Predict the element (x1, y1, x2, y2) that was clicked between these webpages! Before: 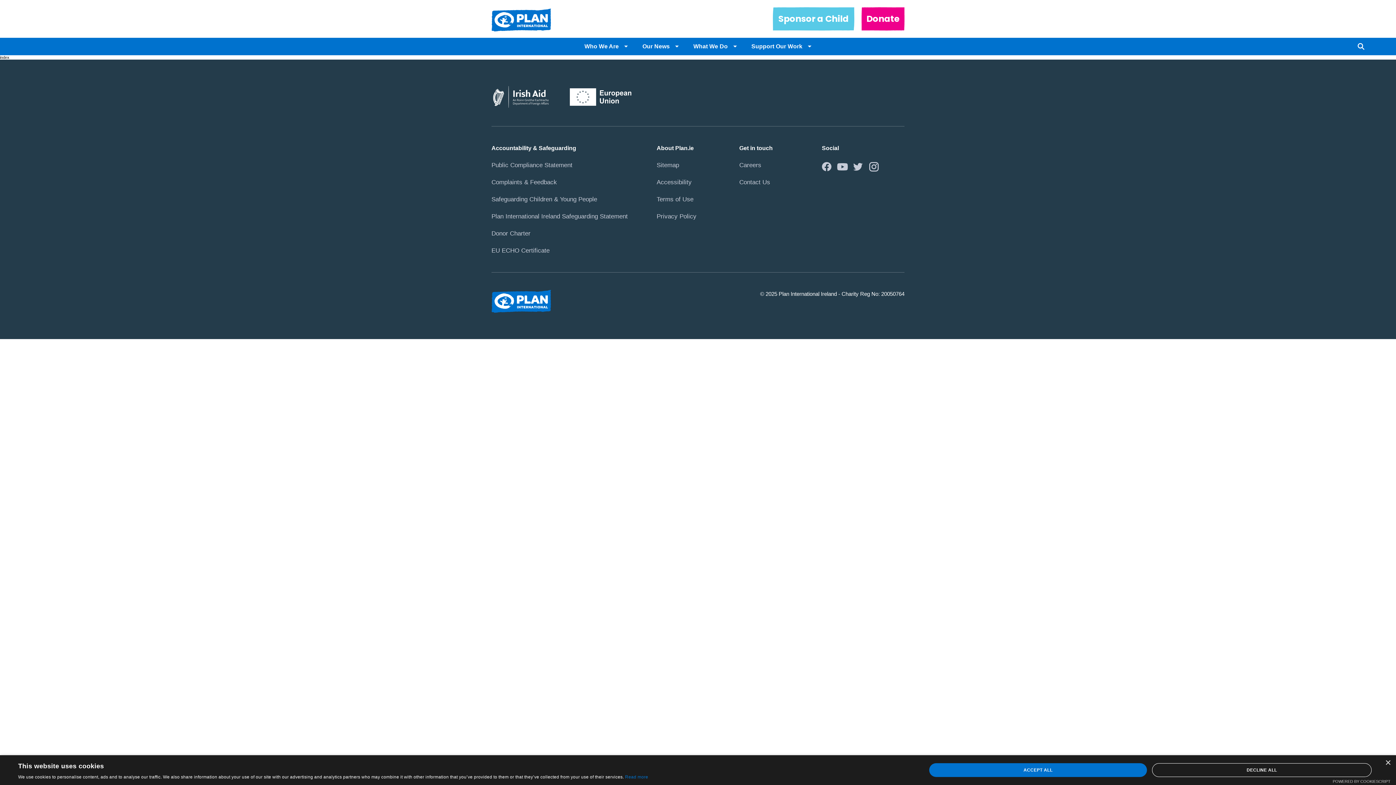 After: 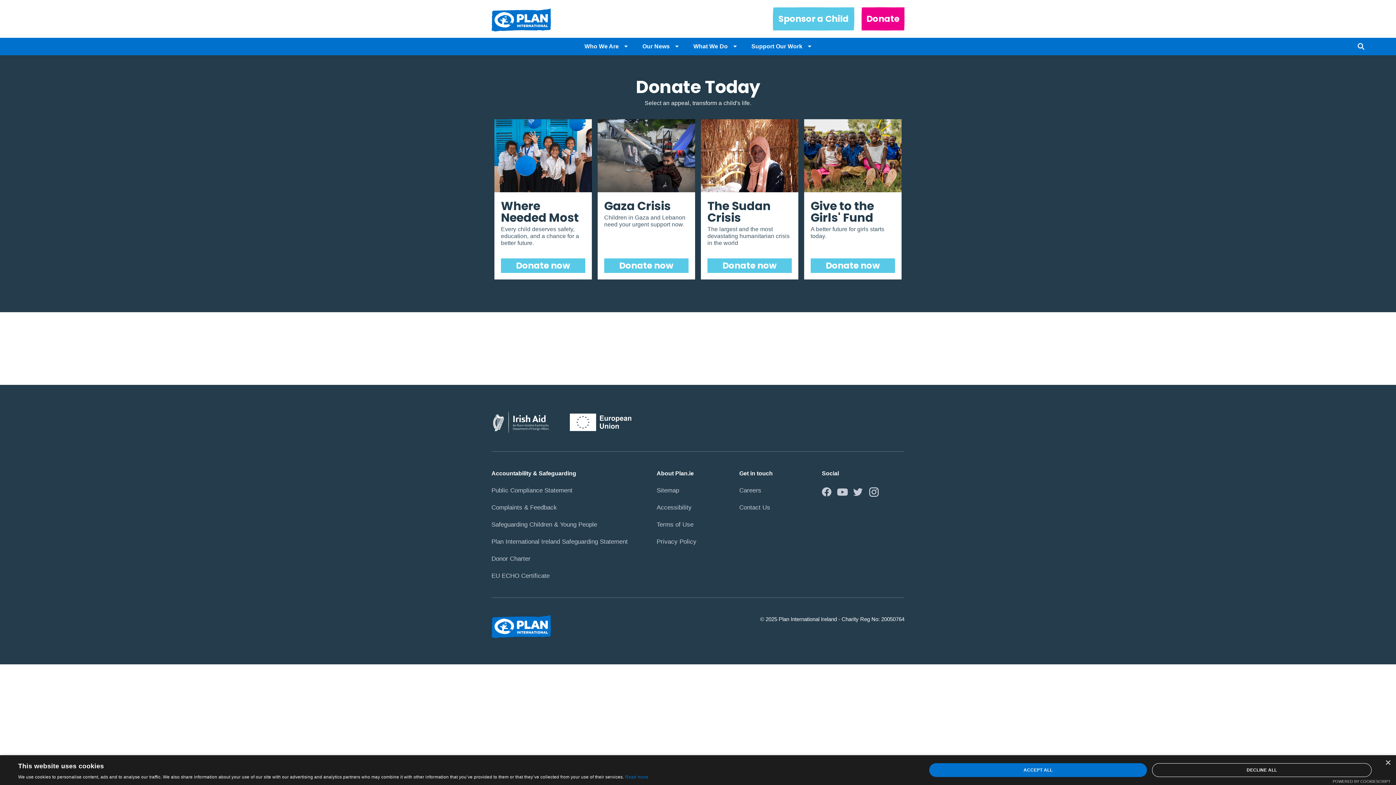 Action: bbox: (861, 7, 904, 30) label: Donate